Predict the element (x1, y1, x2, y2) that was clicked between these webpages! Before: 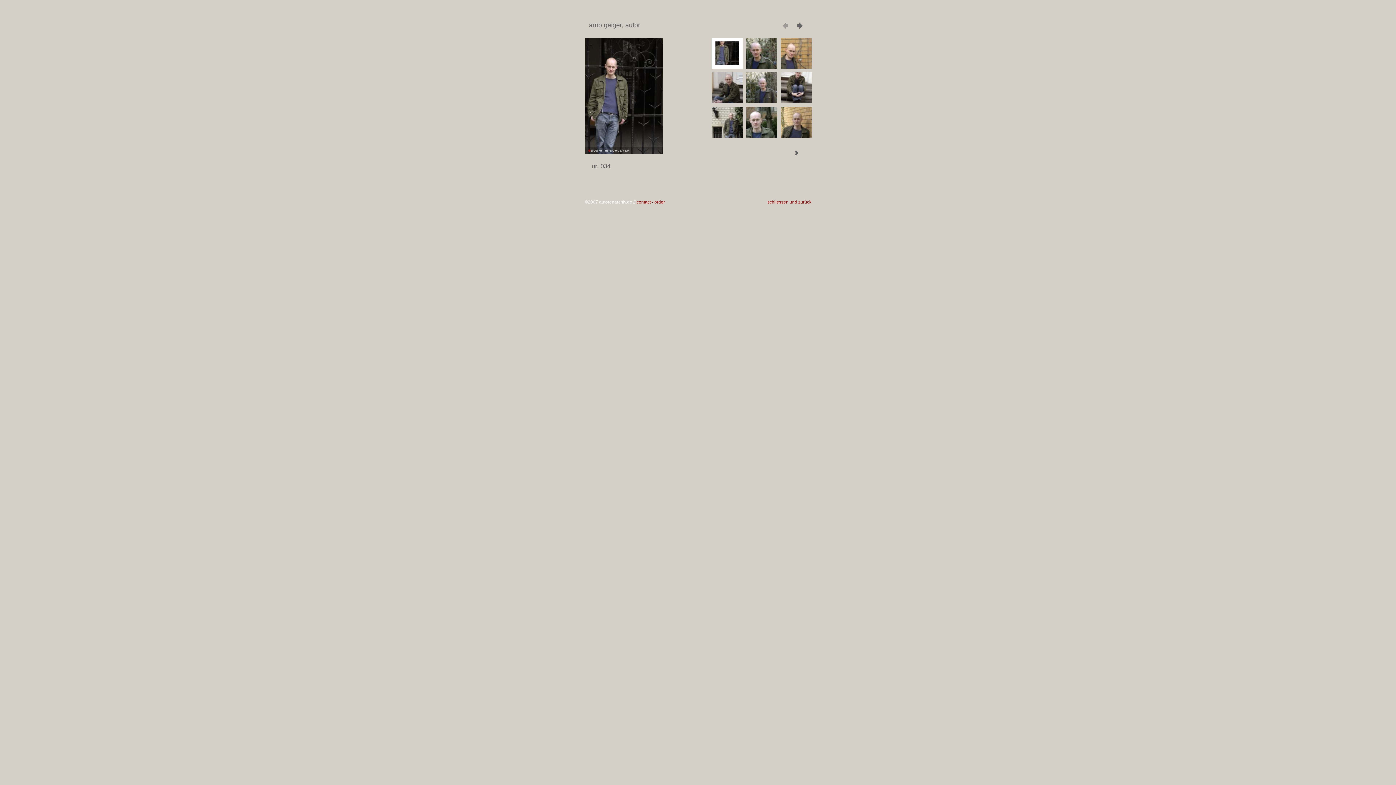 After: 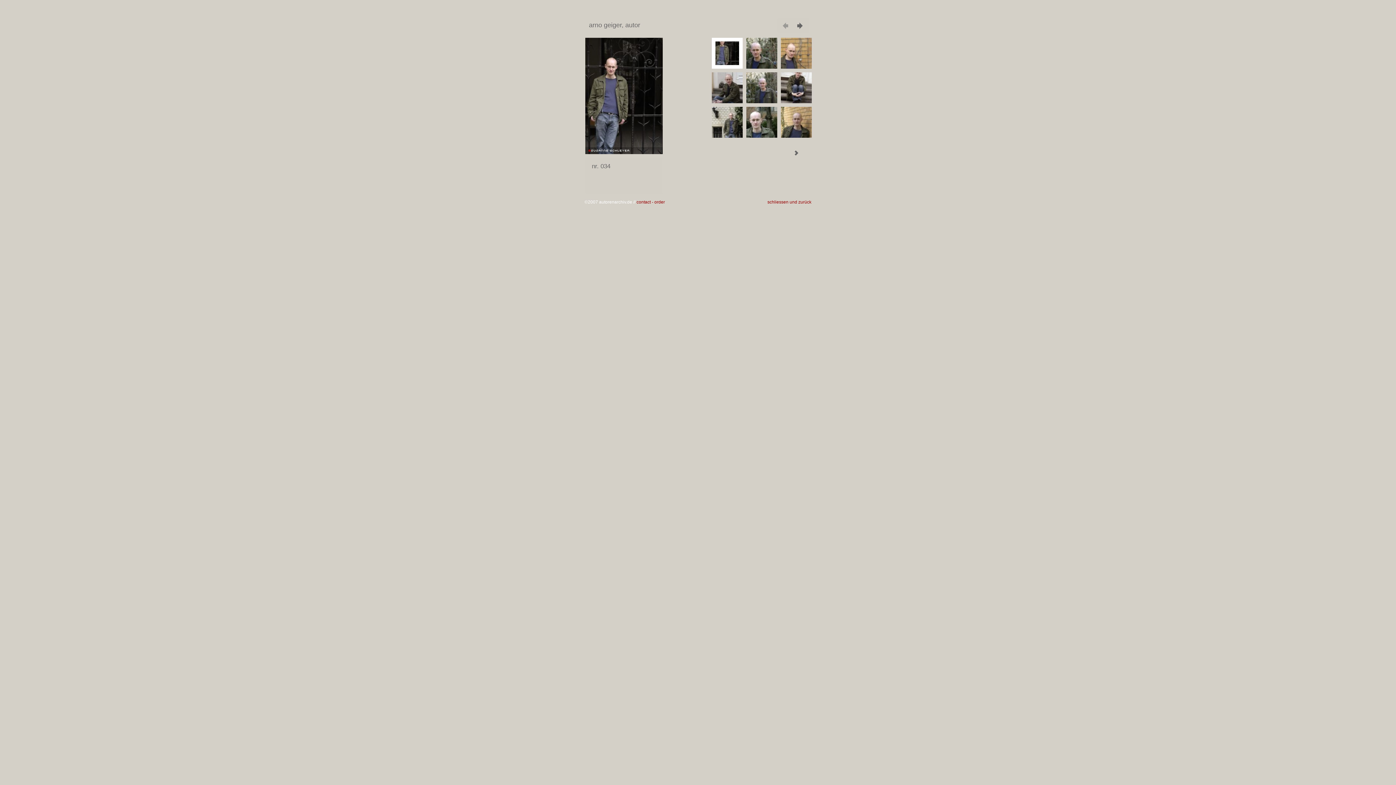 Action: bbox: (767, 199, 811, 204) label: schliessen und zurück